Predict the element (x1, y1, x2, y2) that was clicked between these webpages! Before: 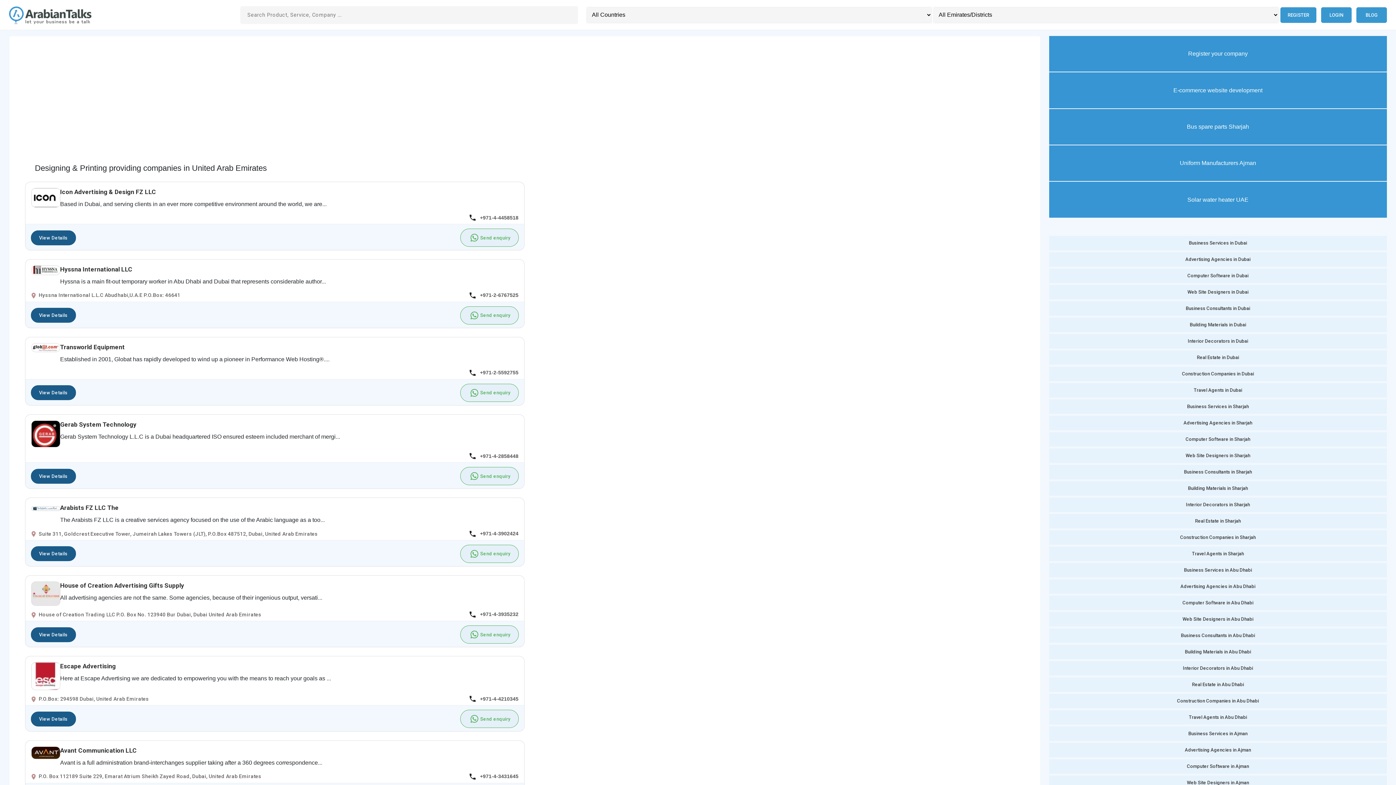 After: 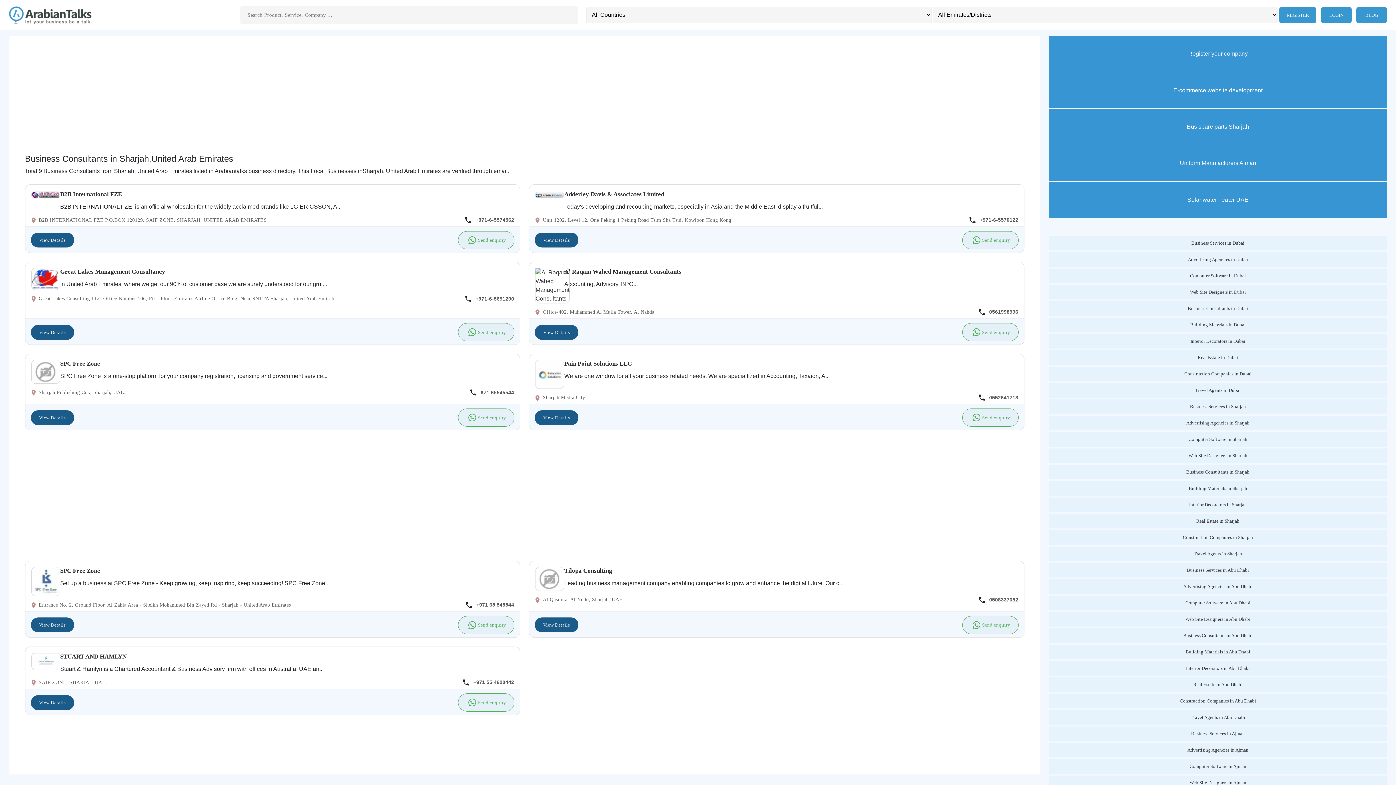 Action: bbox: (1049, 464, 1387, 479) label: Business Consultants in Sharjah